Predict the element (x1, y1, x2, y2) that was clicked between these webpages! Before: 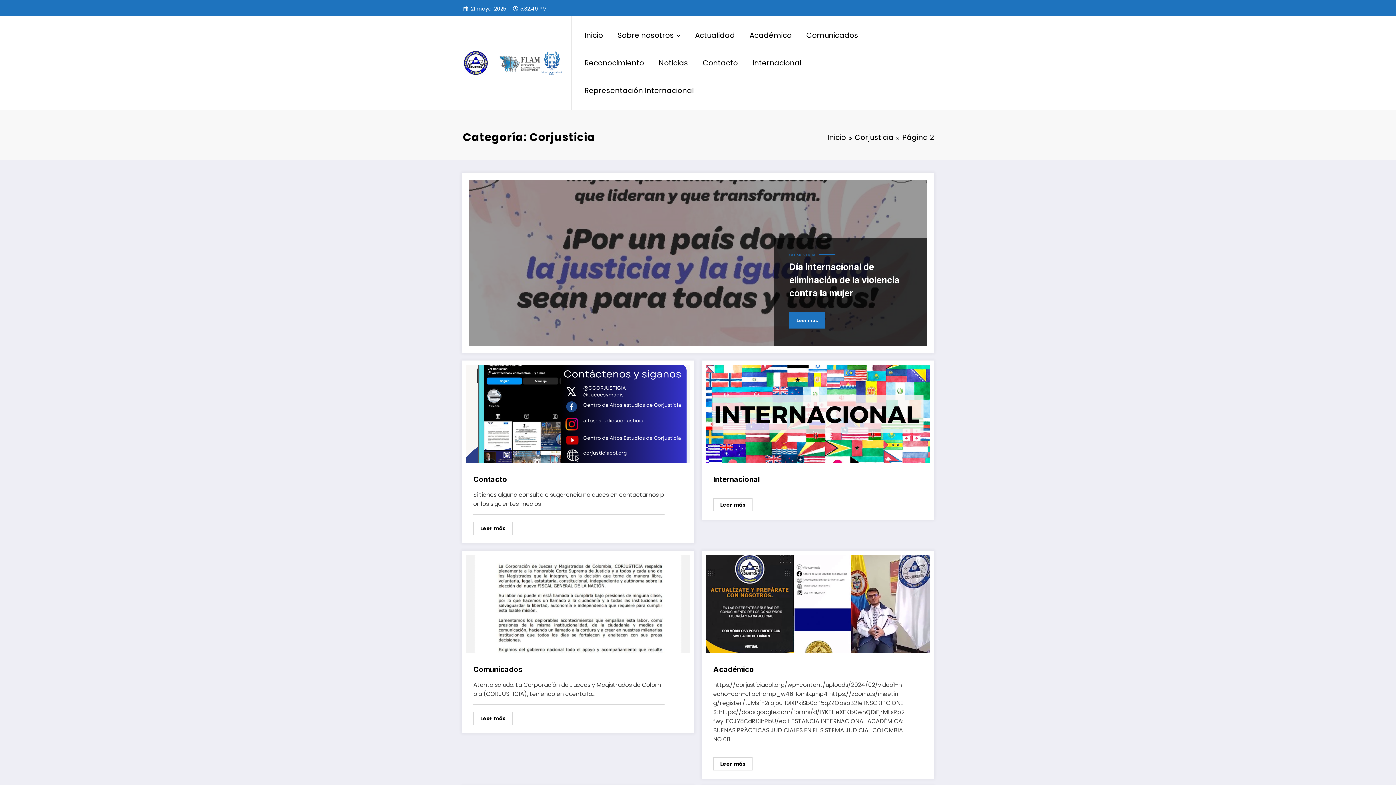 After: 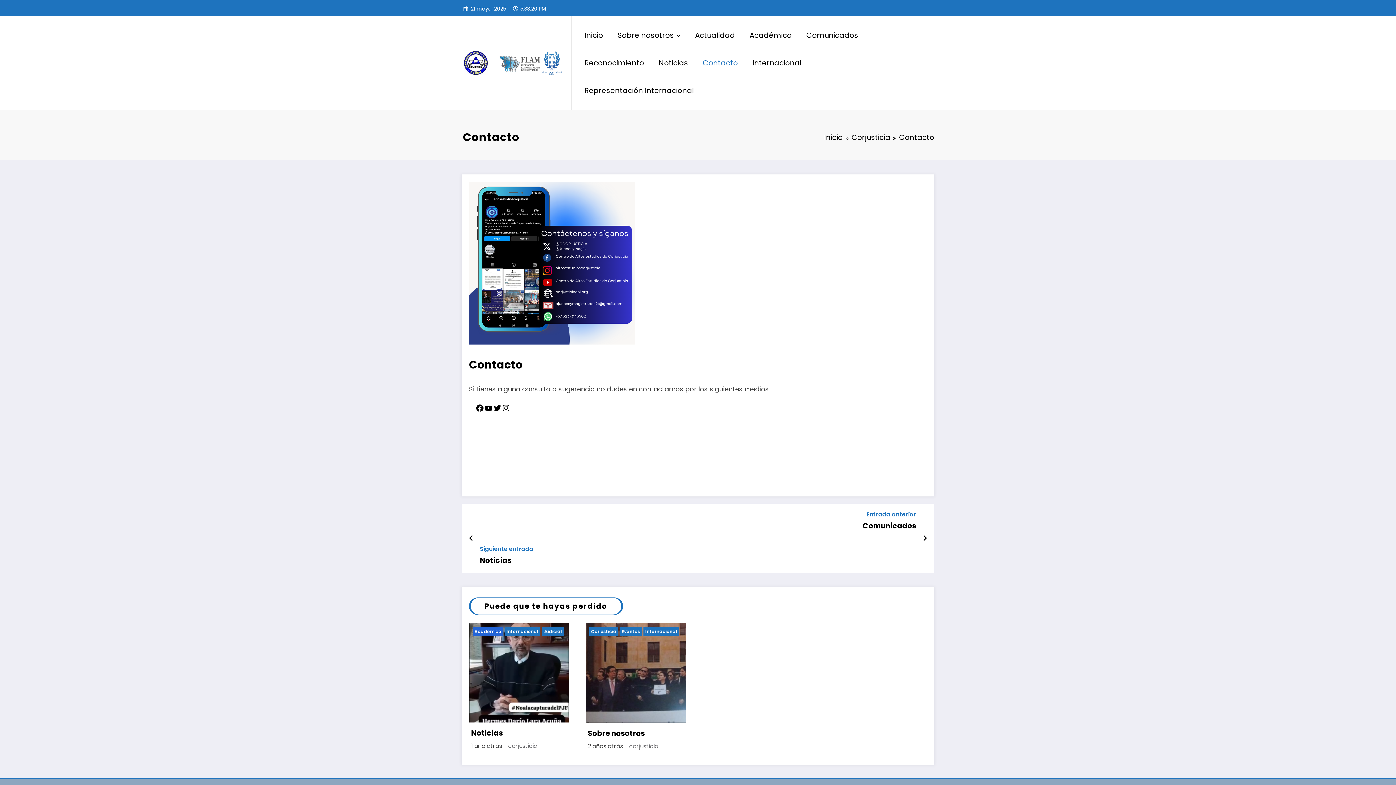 Action: label: Contacto bbox: (473, 474, 664, 485)